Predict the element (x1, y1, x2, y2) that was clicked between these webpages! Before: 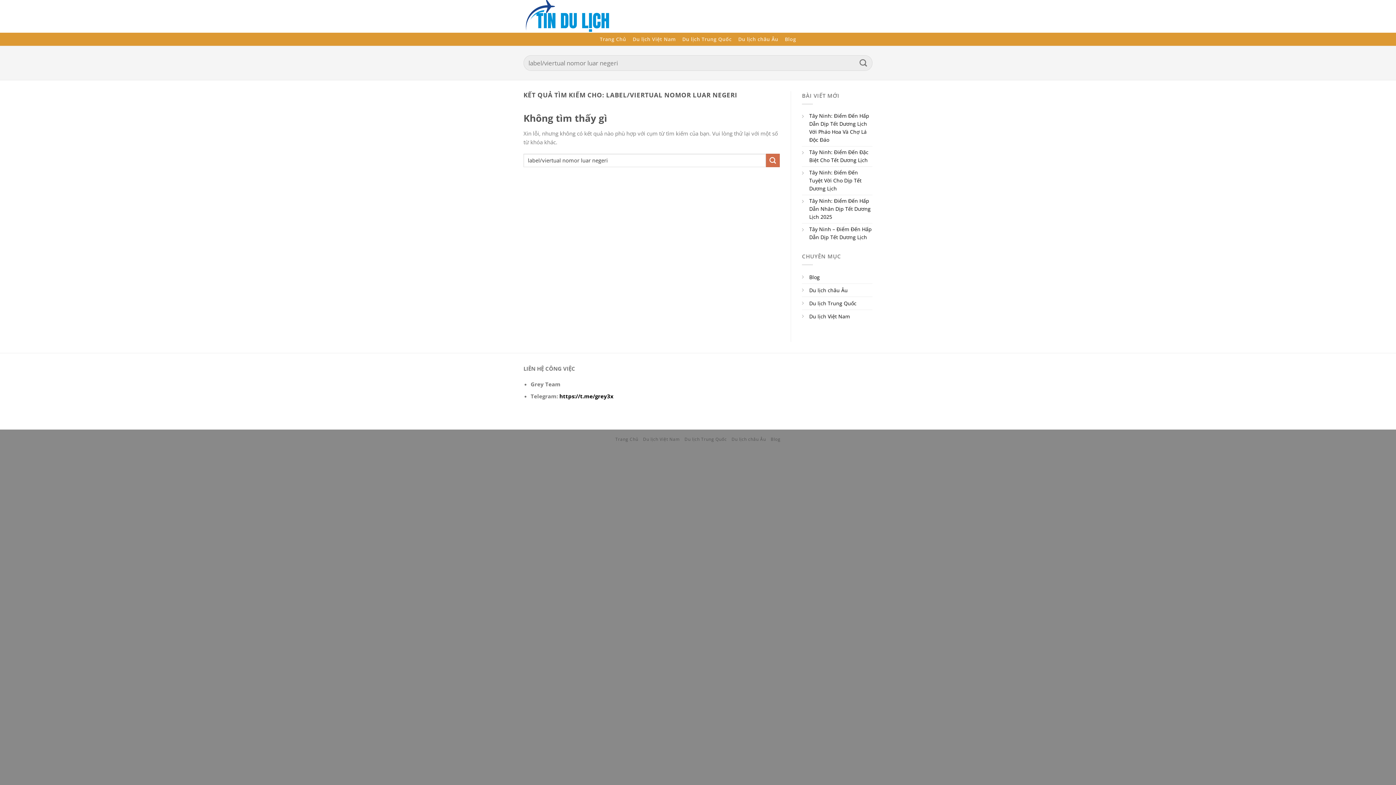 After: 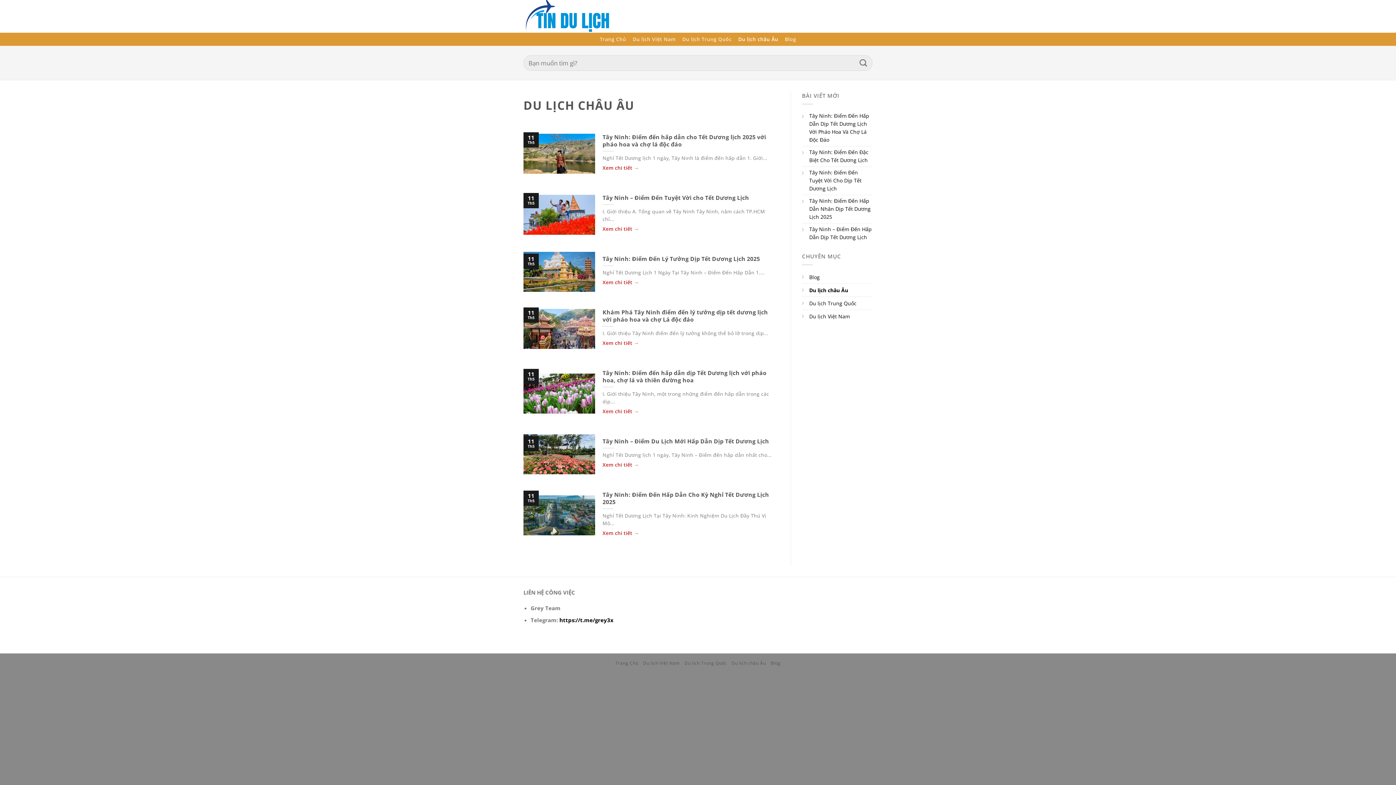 Action: label: Du lịch châu Âu bbox: (731, 436, 766, 442)